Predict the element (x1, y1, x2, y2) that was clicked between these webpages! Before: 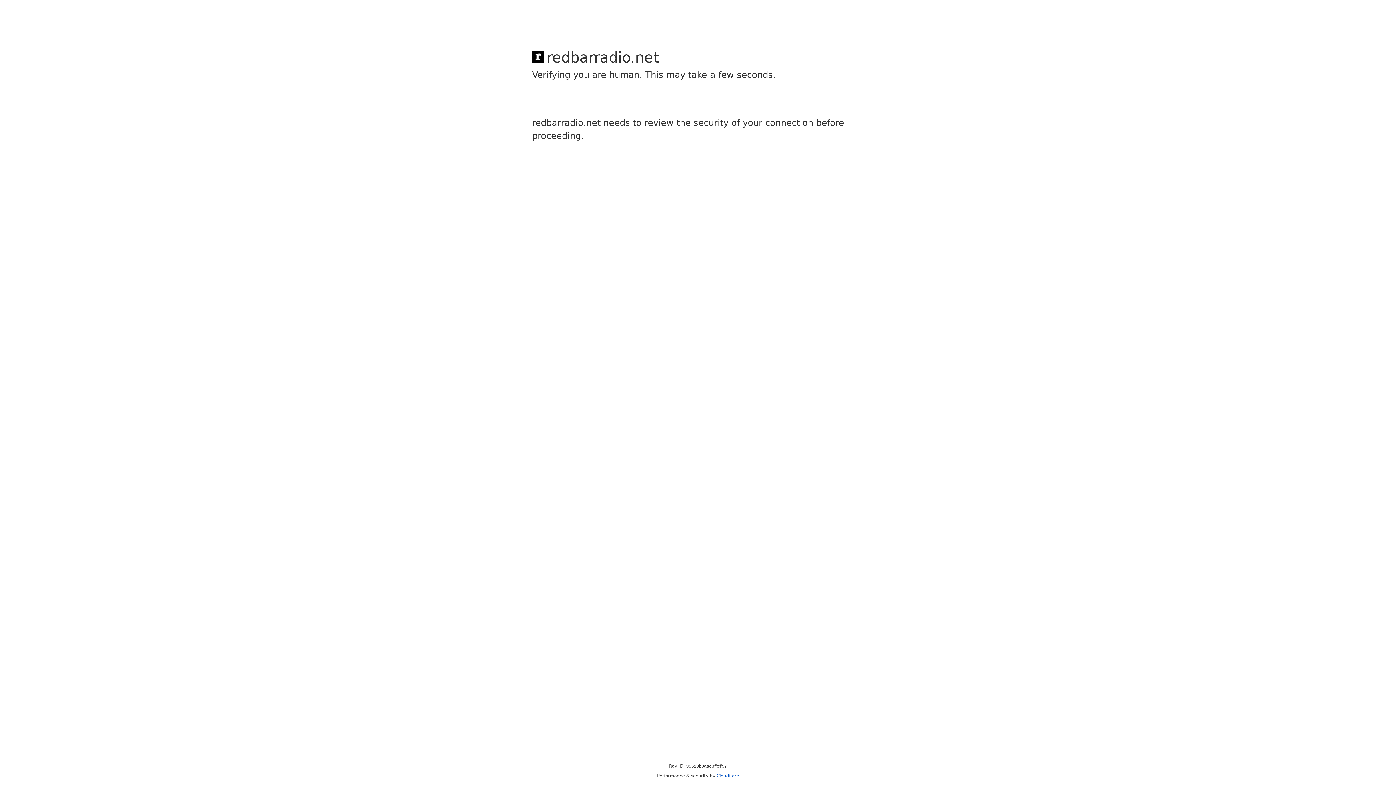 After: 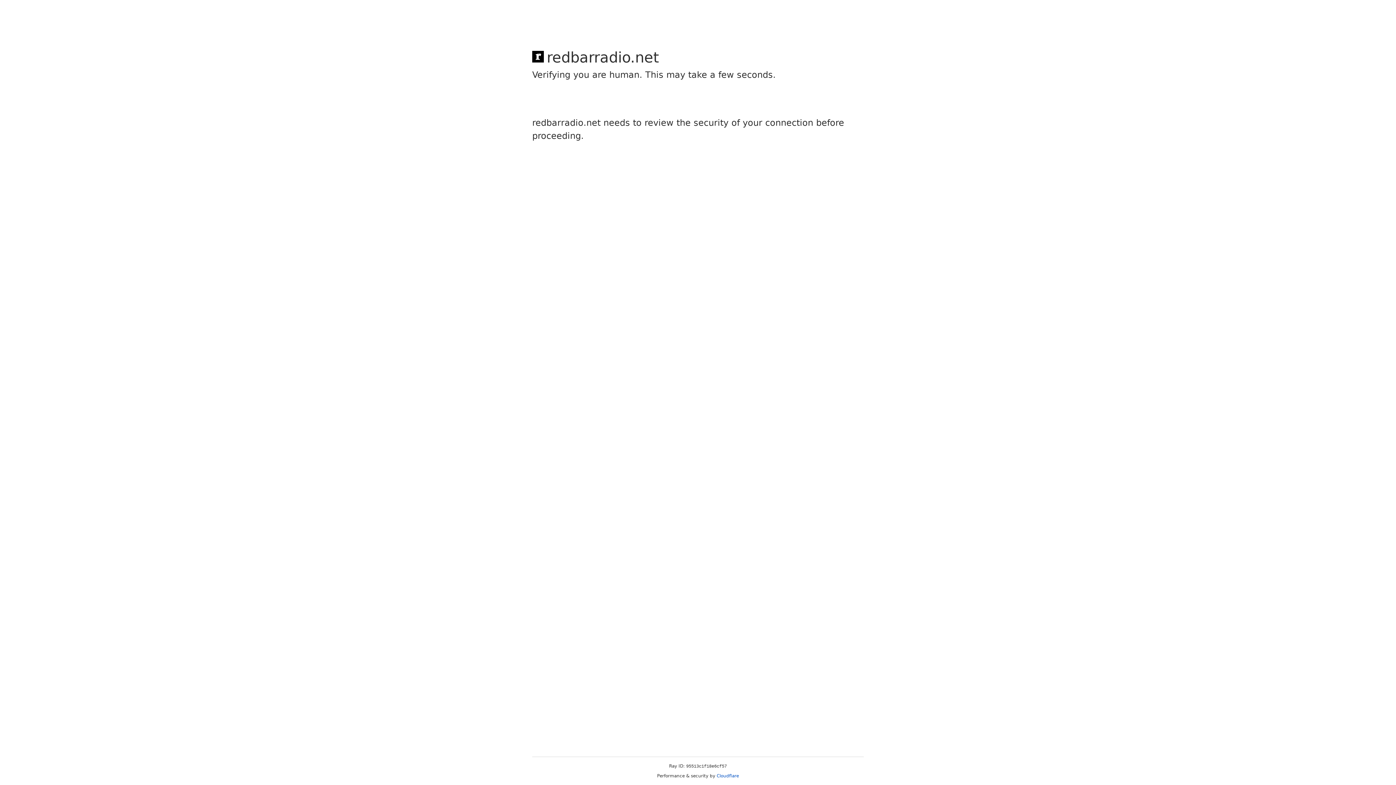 Action: label: Cloudflare bbox: (716, 773, 739, 778)